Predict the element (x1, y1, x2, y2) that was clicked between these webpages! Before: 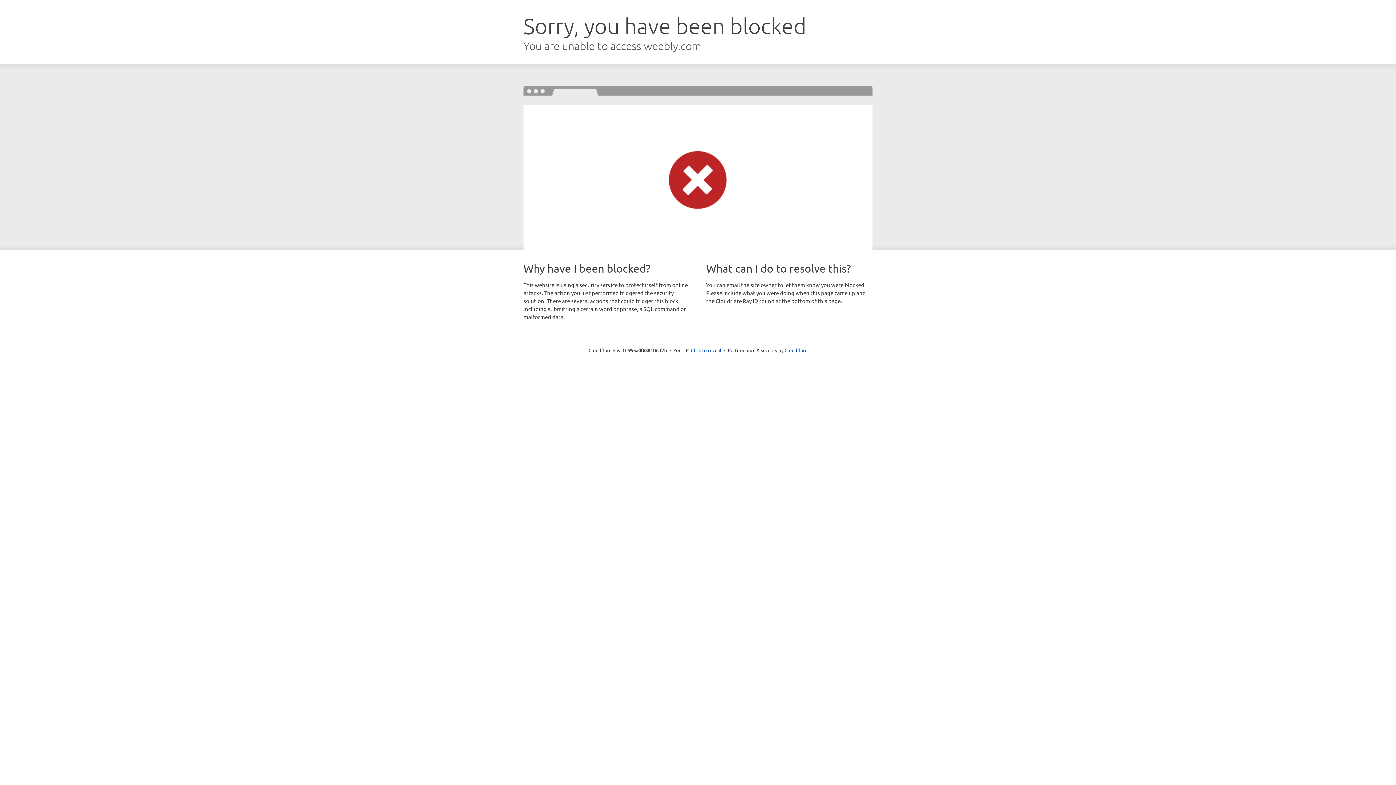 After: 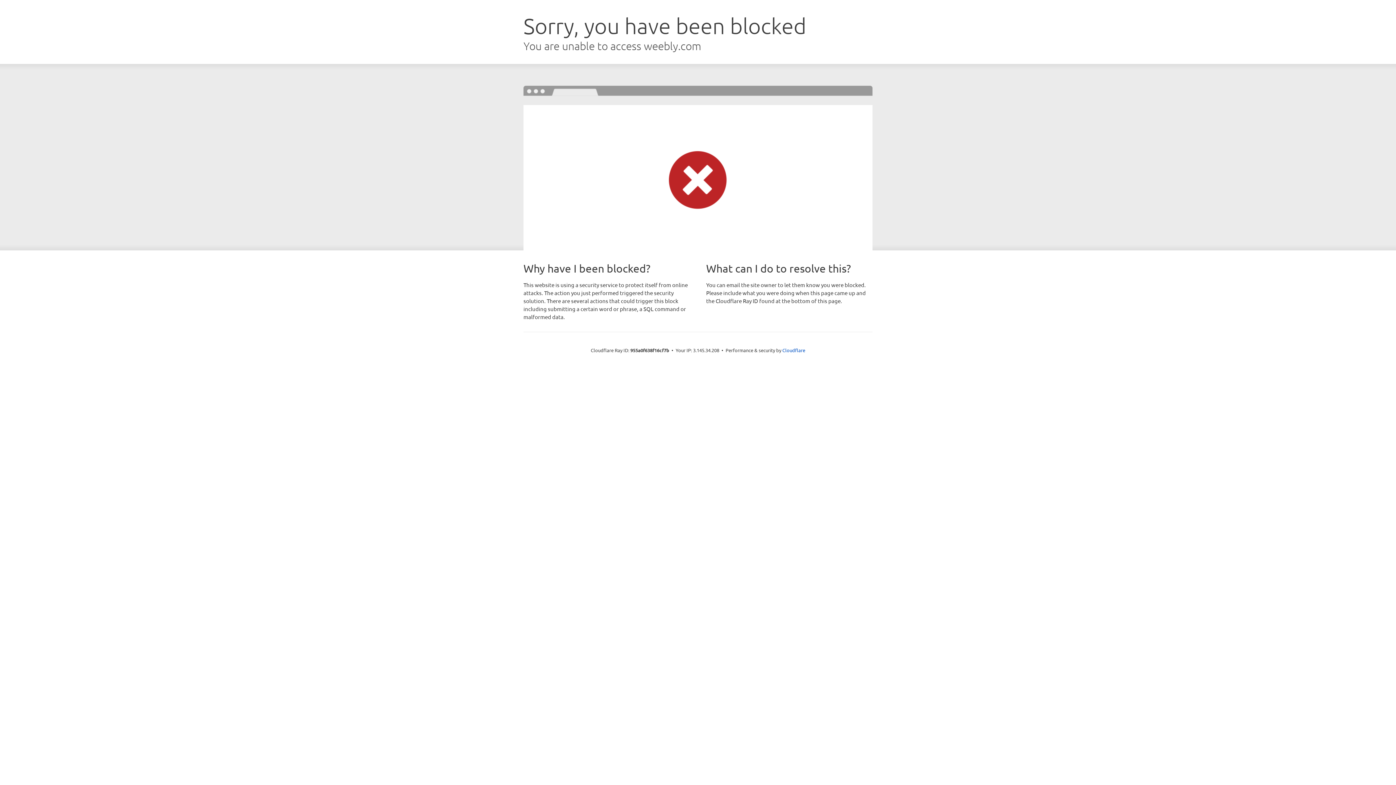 Action: label: Click to reveal bbox: (691, 346, 721, 353)